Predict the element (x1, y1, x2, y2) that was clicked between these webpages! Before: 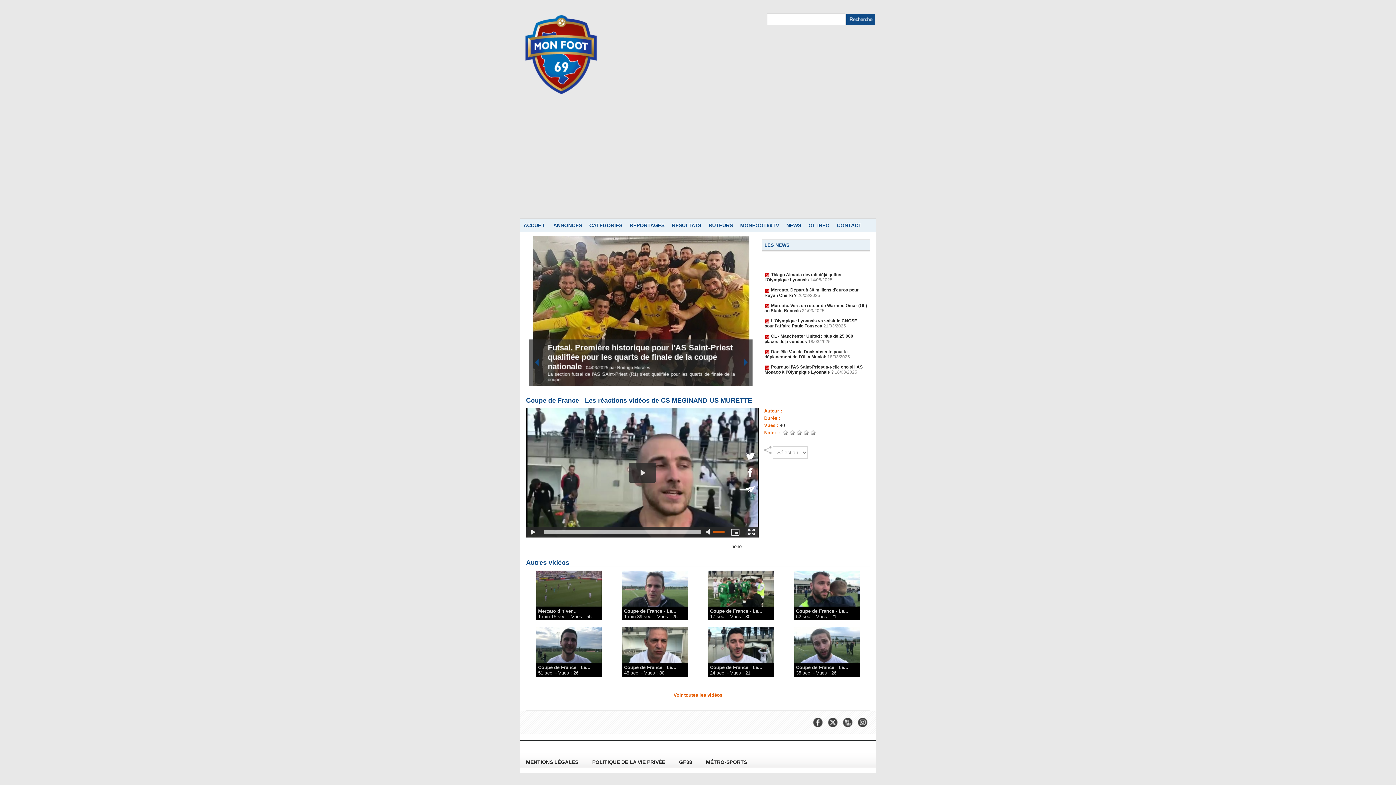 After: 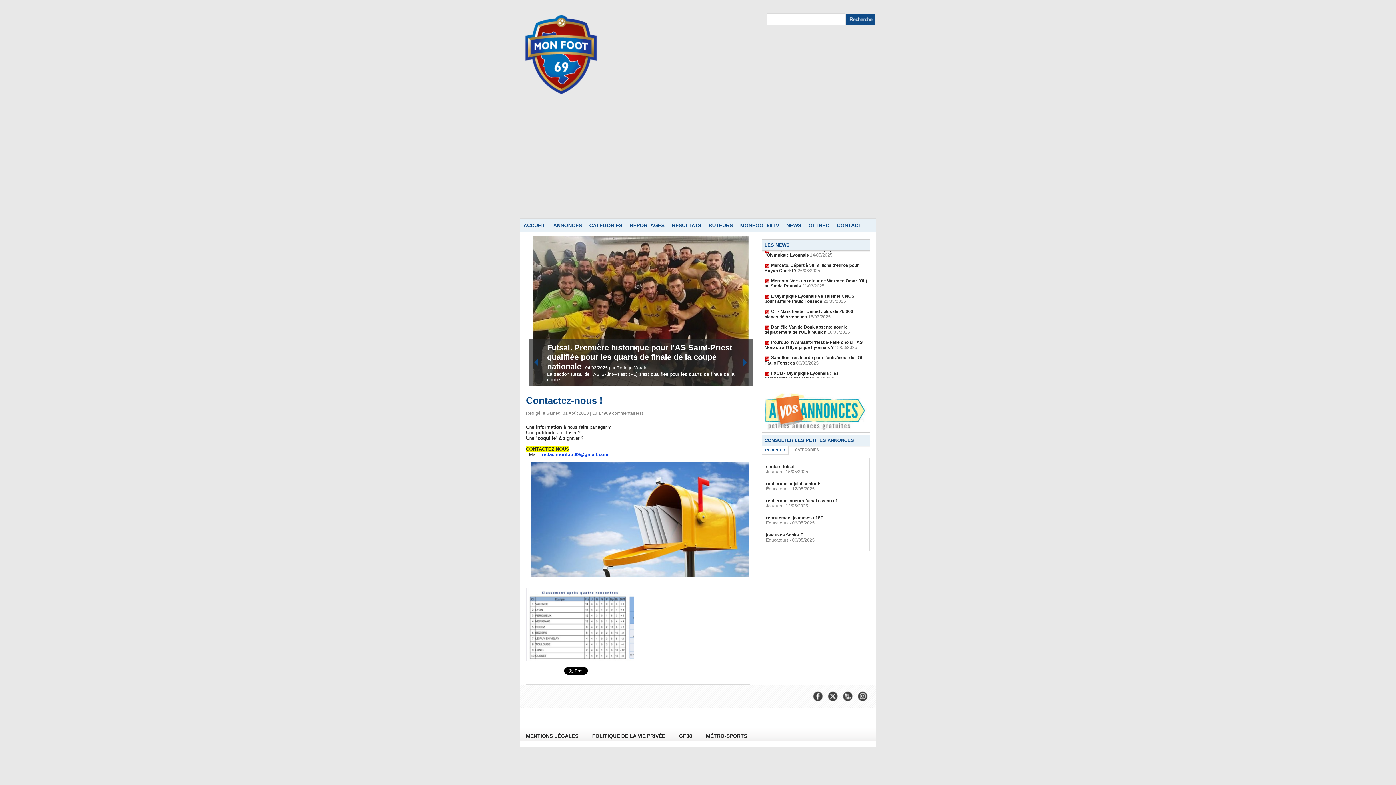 Action: label: CONTACT bbox: (833, 218, 865, 232)